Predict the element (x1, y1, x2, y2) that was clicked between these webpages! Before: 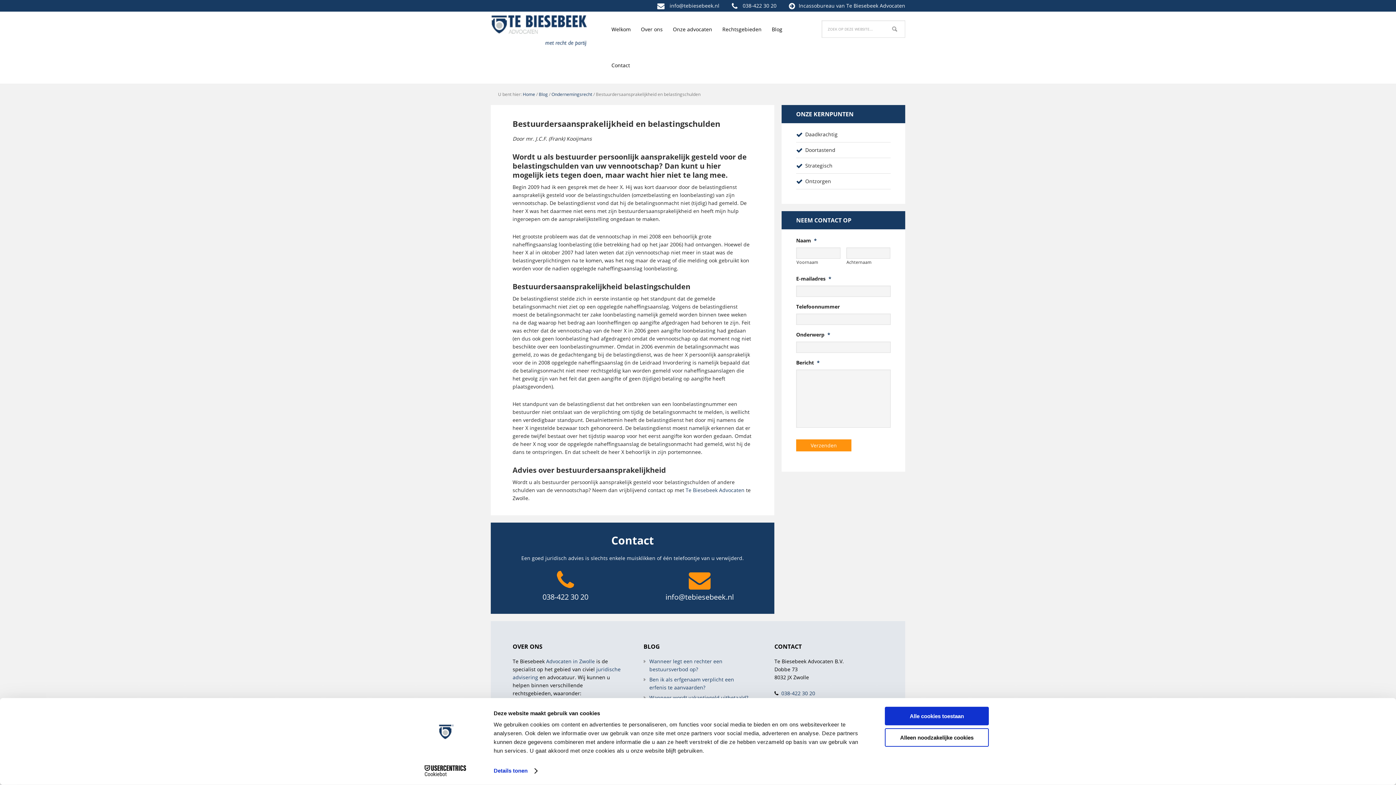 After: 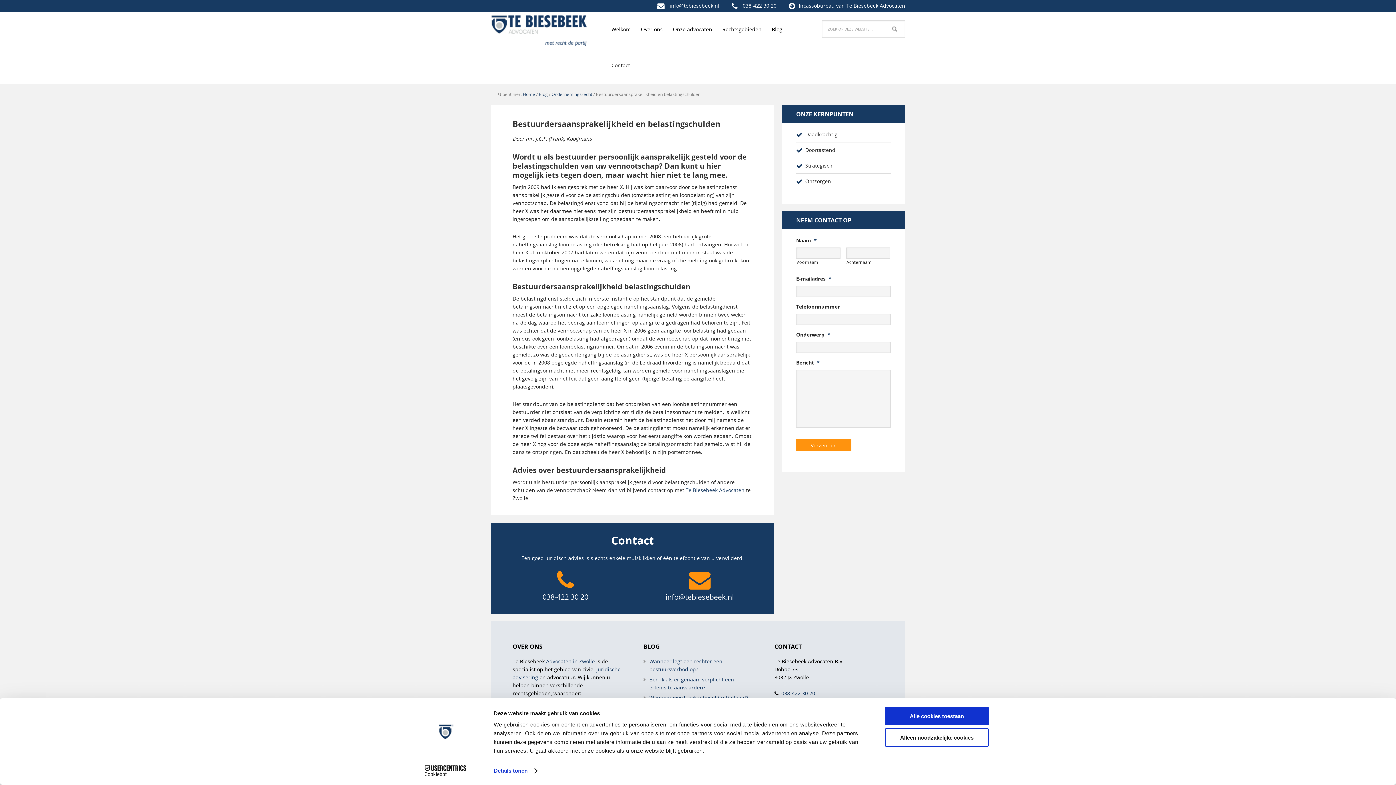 Action: bbox: (501, 569, 629, 602) label: 038-422 30 20